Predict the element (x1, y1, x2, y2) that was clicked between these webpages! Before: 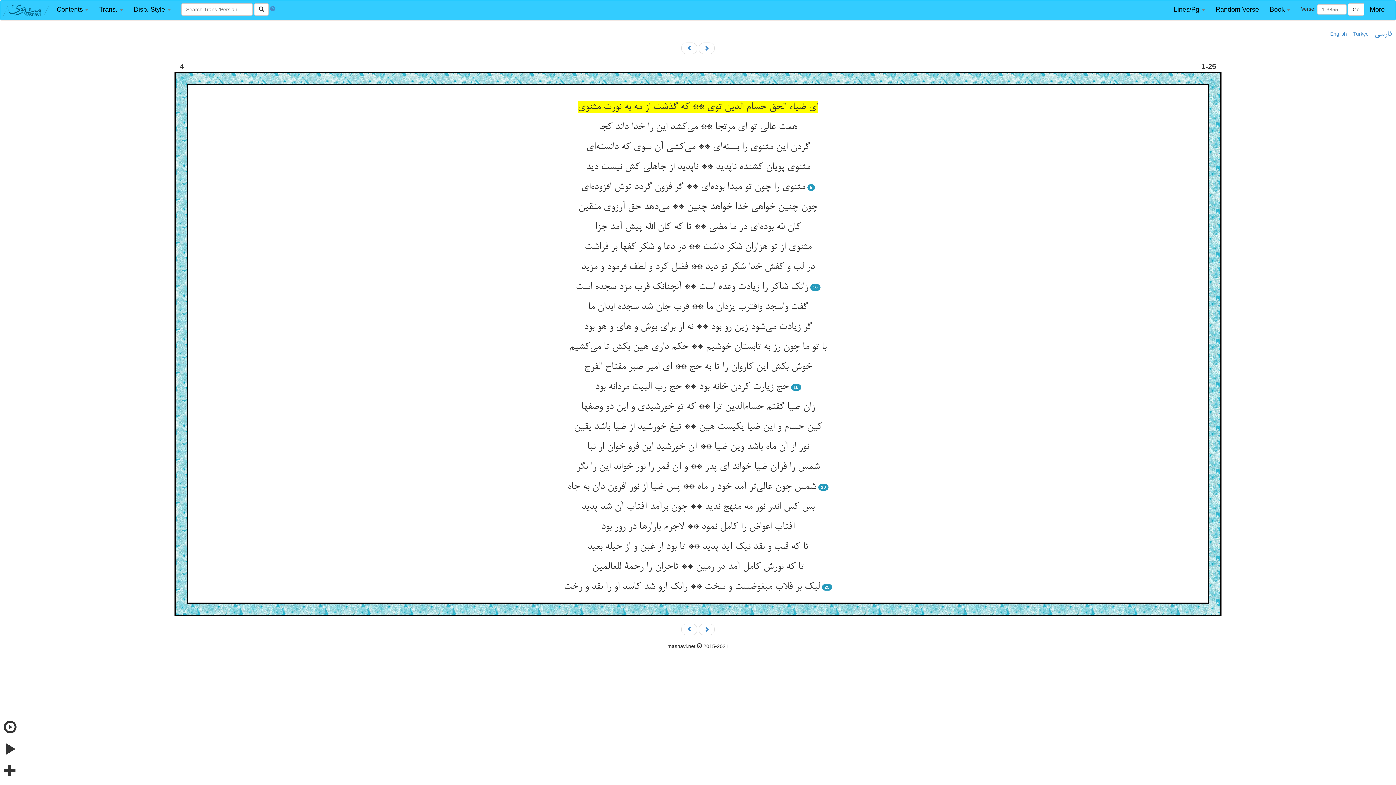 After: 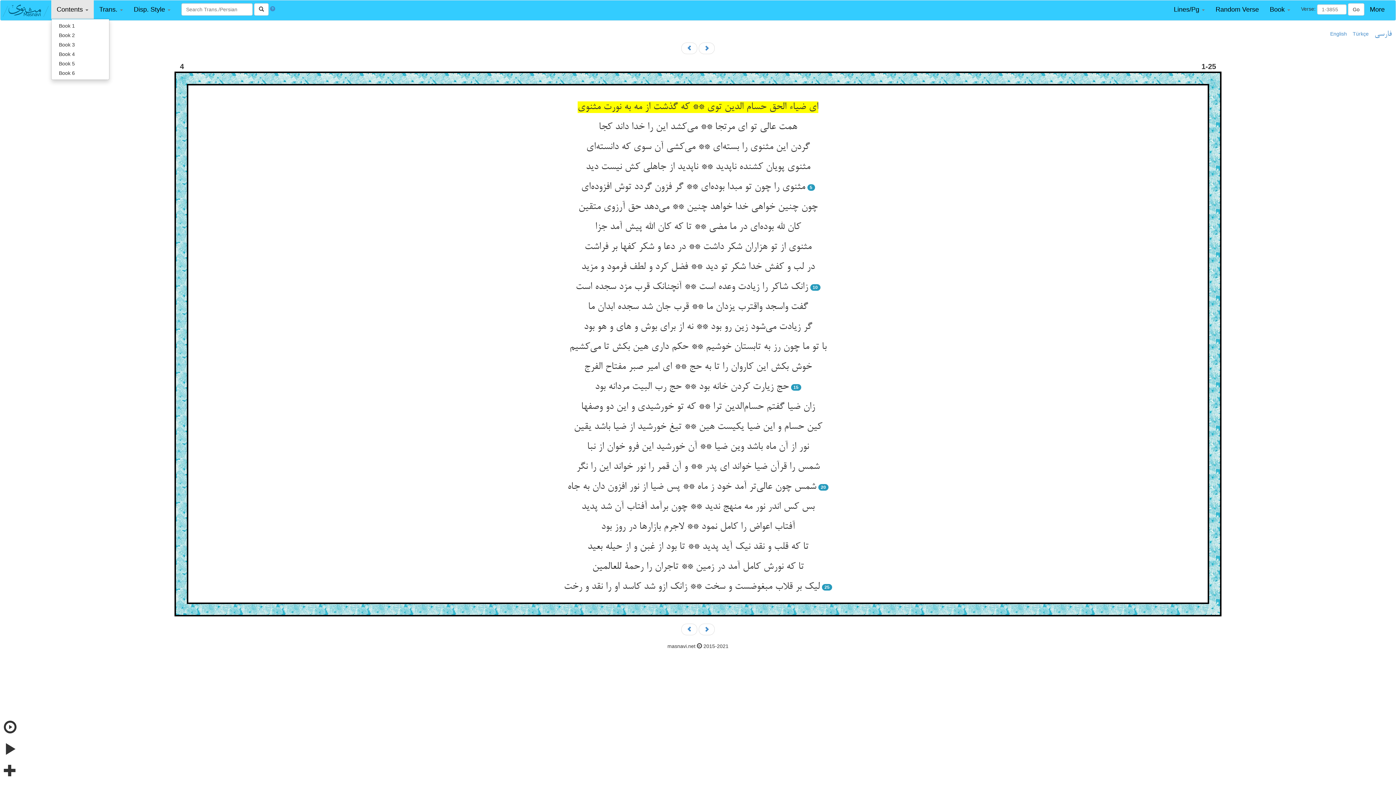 Action: label: Contents  bbox: (51, 0, 93, 18)